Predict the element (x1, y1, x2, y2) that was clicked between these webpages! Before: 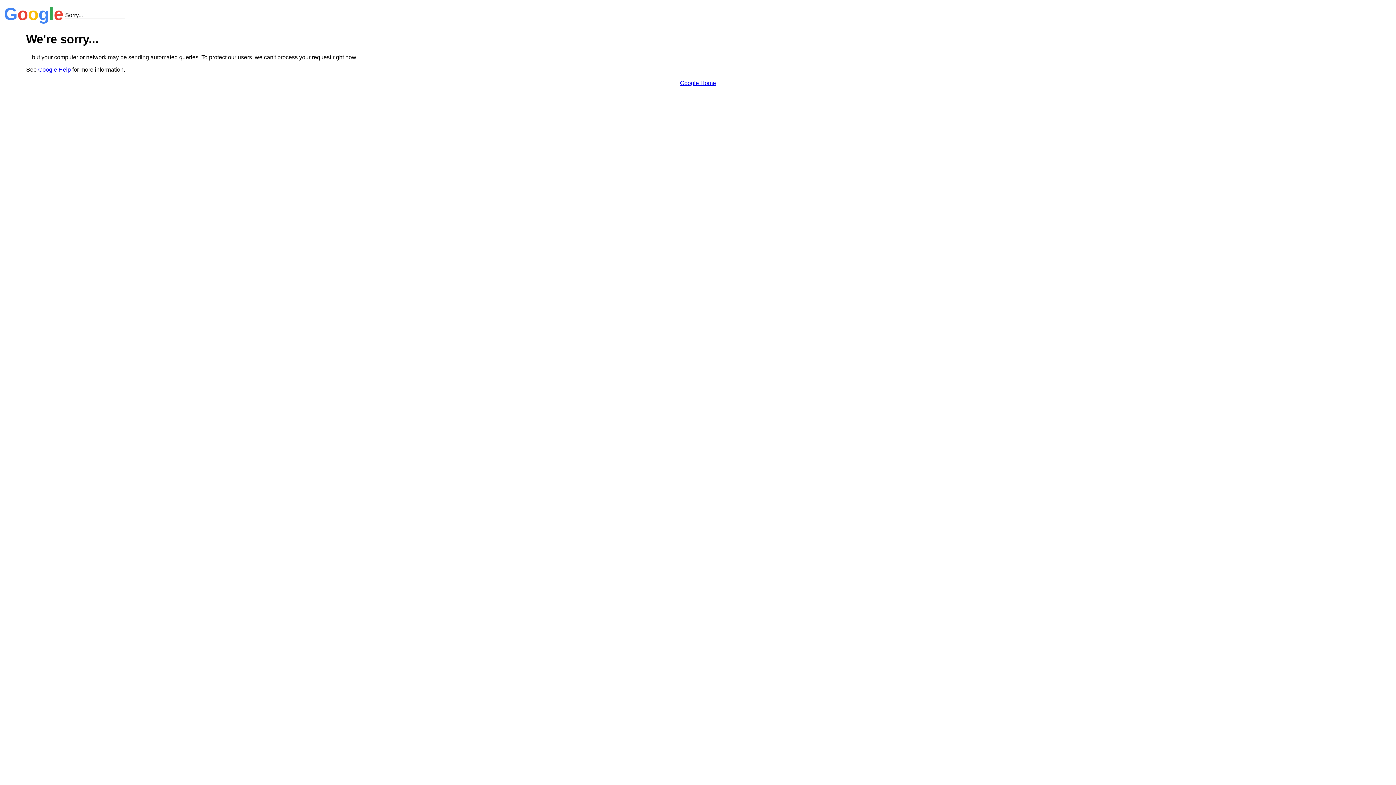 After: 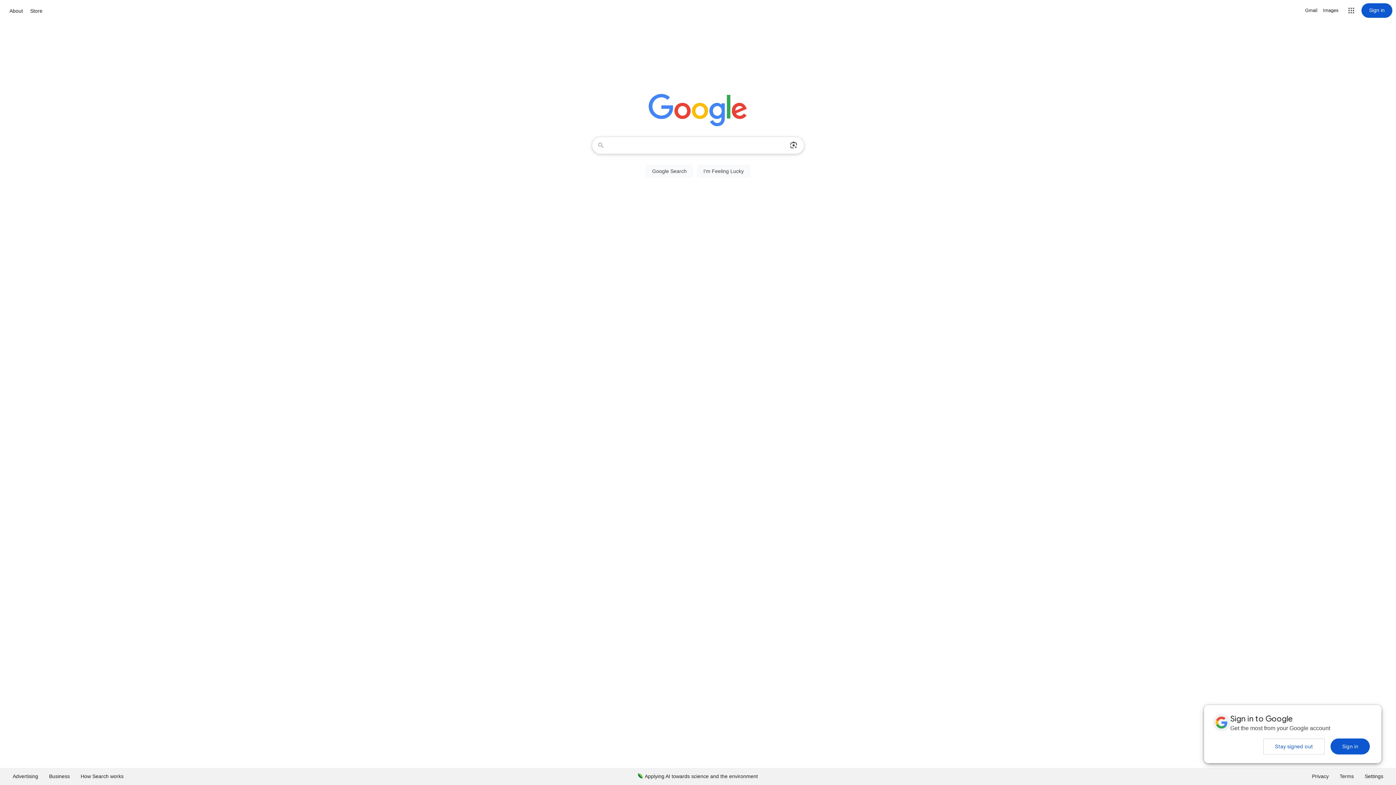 Action: bbox: (680, 79, 716, 86) label: Google Home